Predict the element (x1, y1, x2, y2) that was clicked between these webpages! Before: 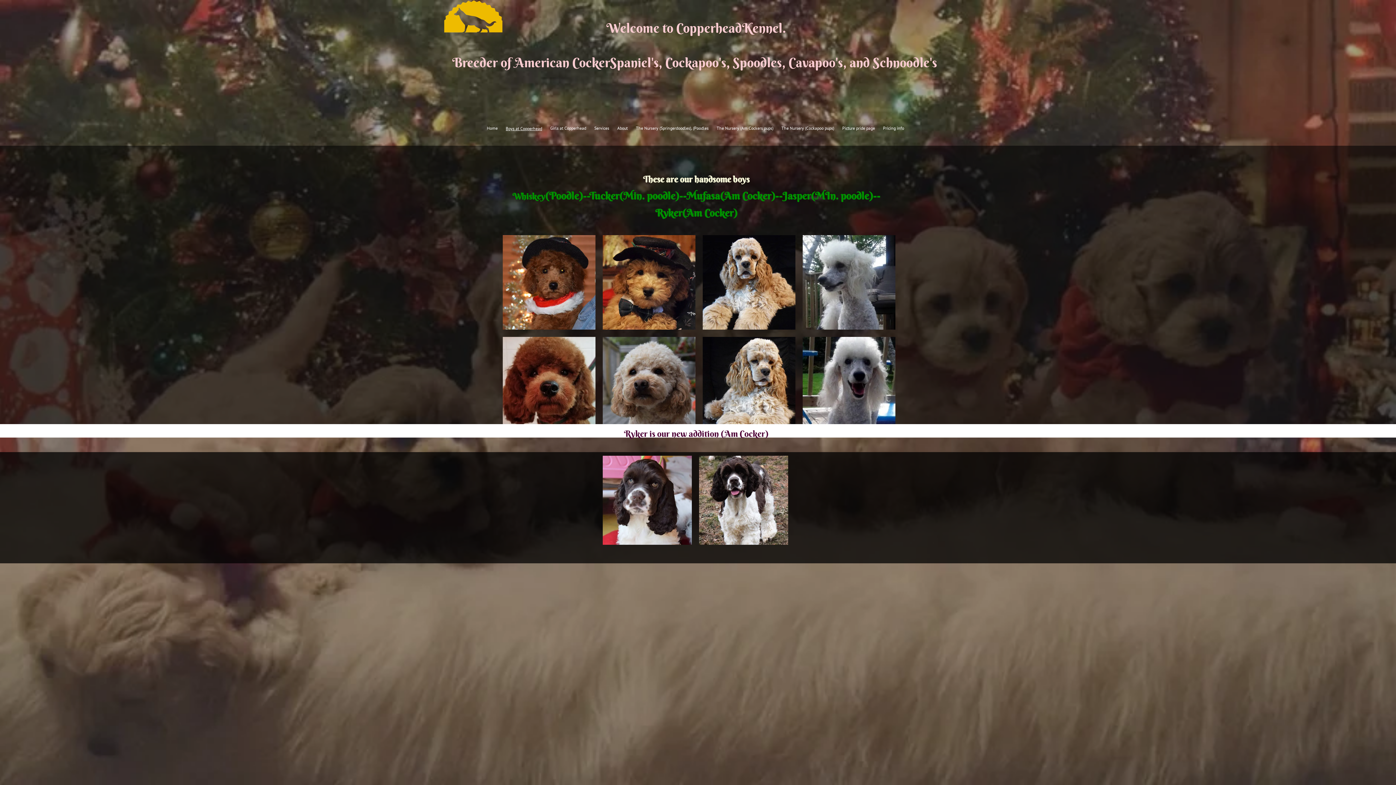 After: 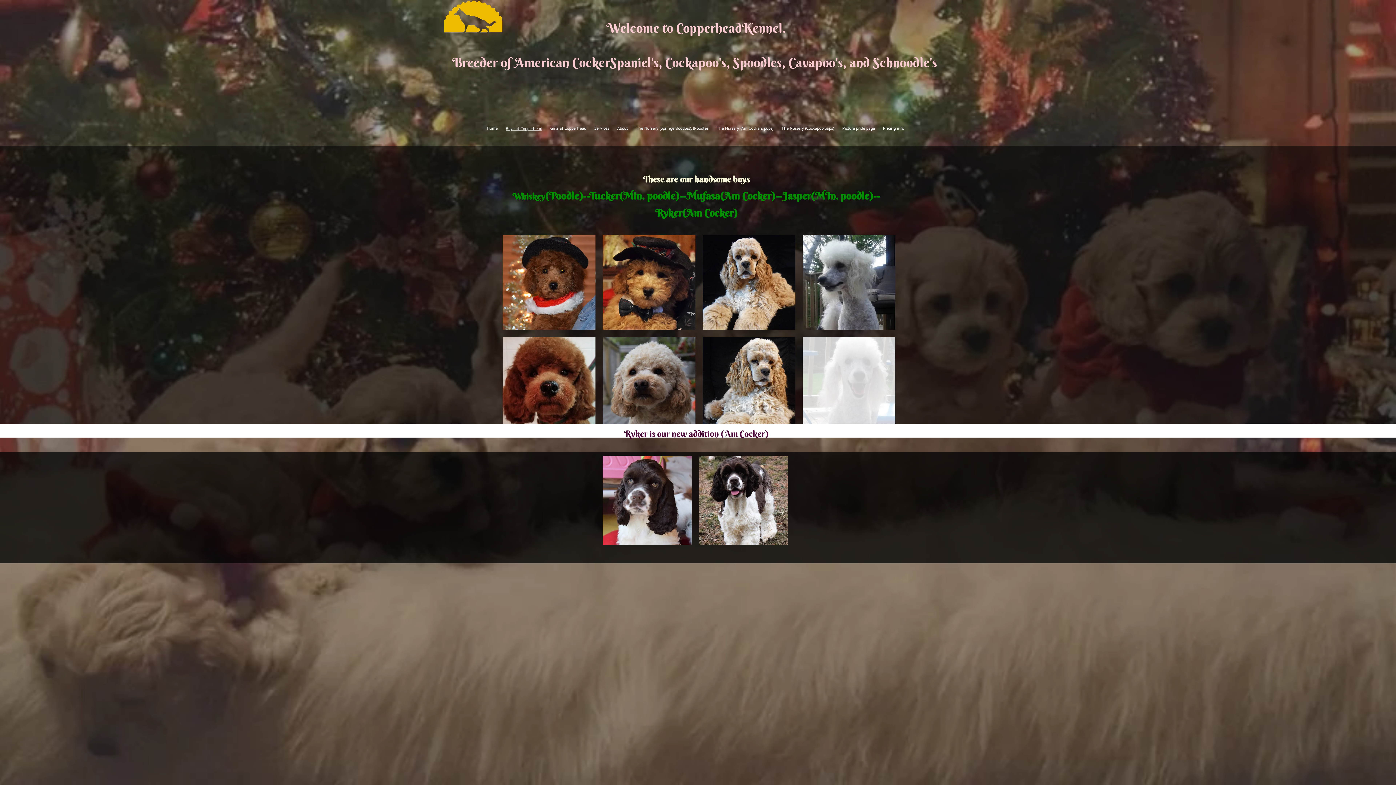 Action: bbox: (802, 337, 895, 431)